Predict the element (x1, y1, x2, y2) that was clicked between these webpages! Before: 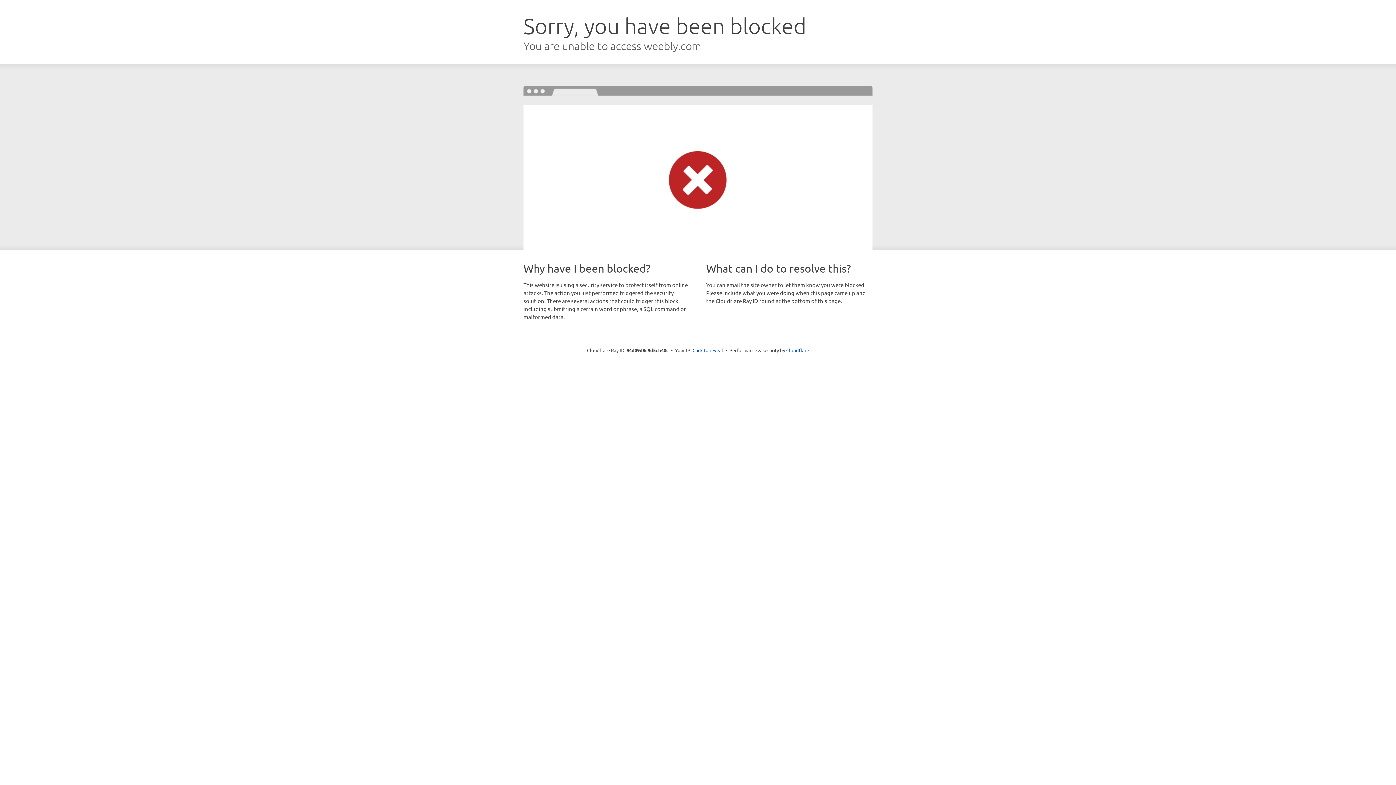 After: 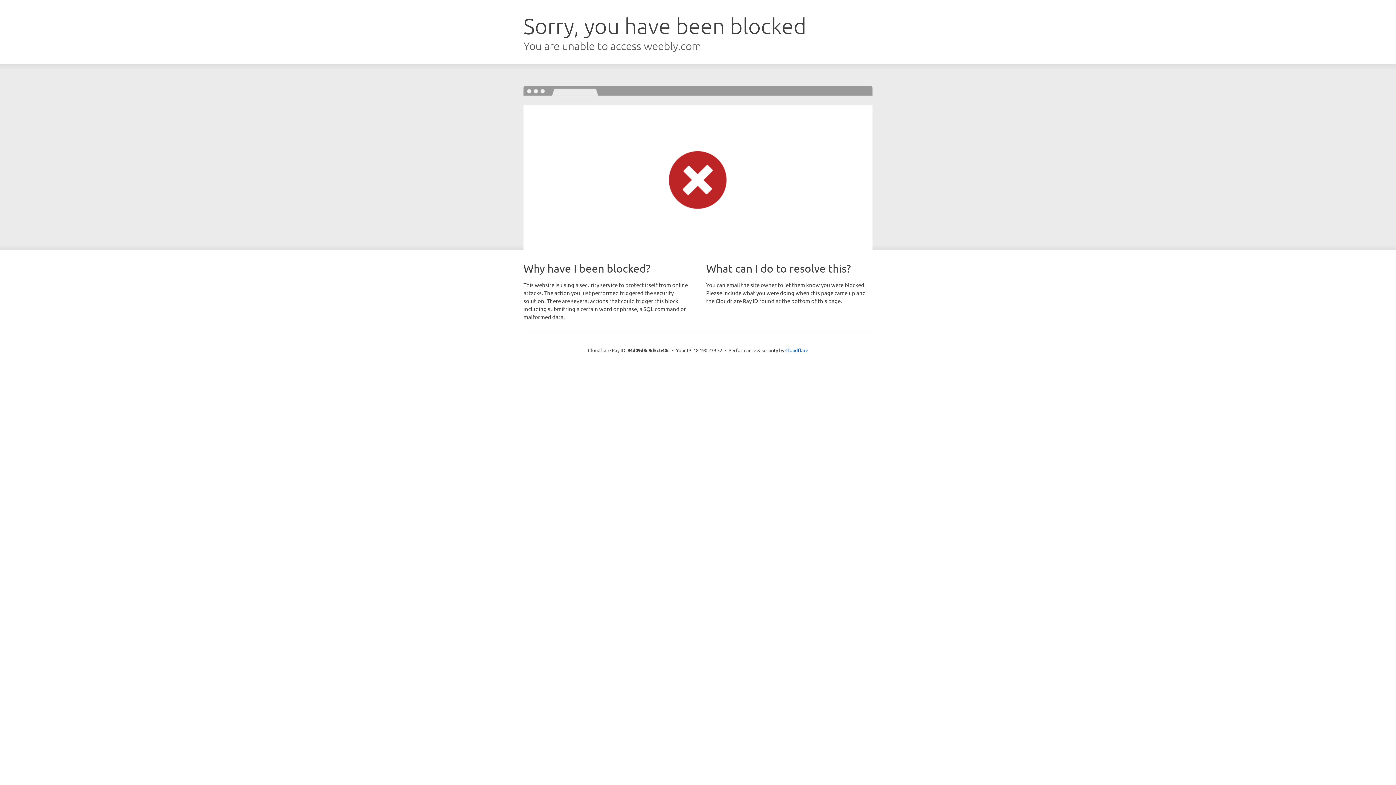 Action: label: Click to reveal bbox: (692, 346, 723, 353)